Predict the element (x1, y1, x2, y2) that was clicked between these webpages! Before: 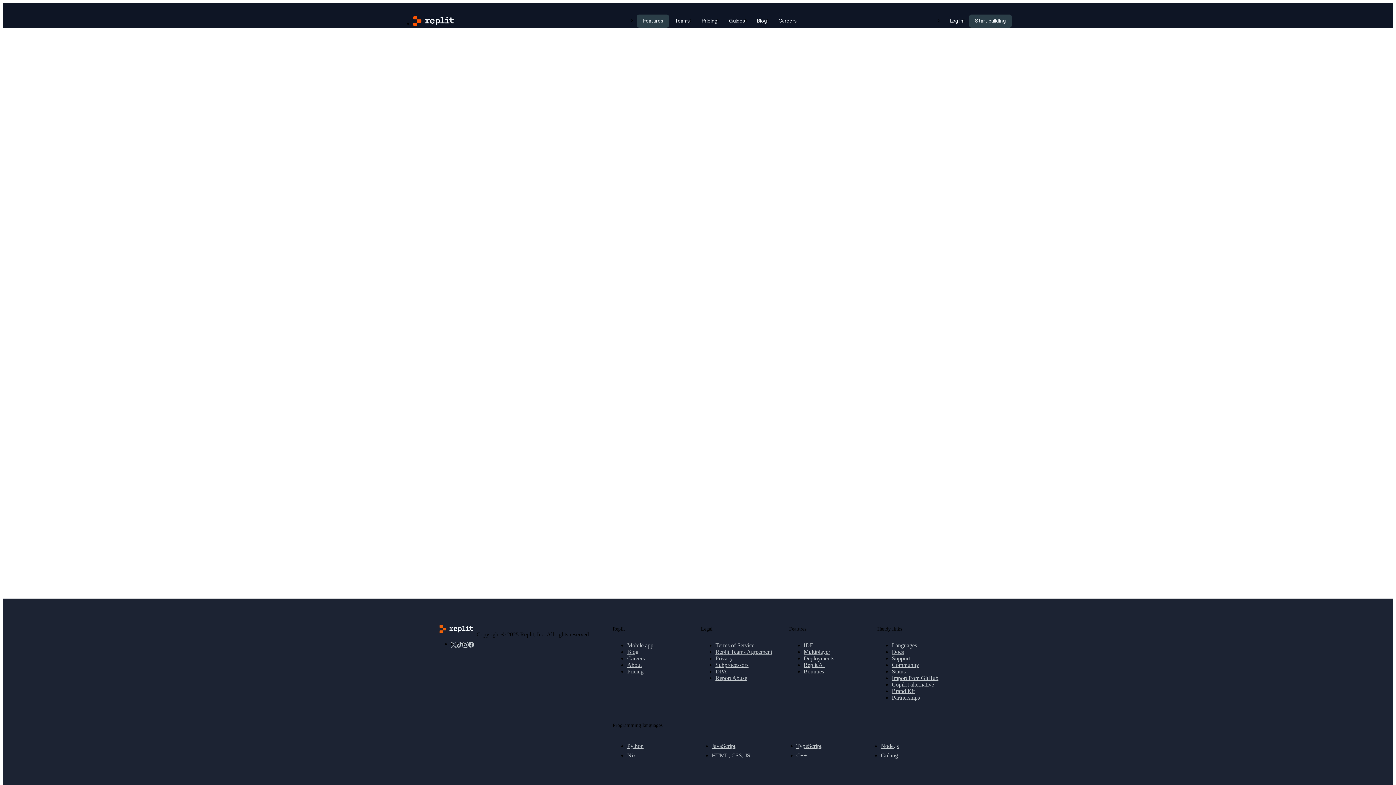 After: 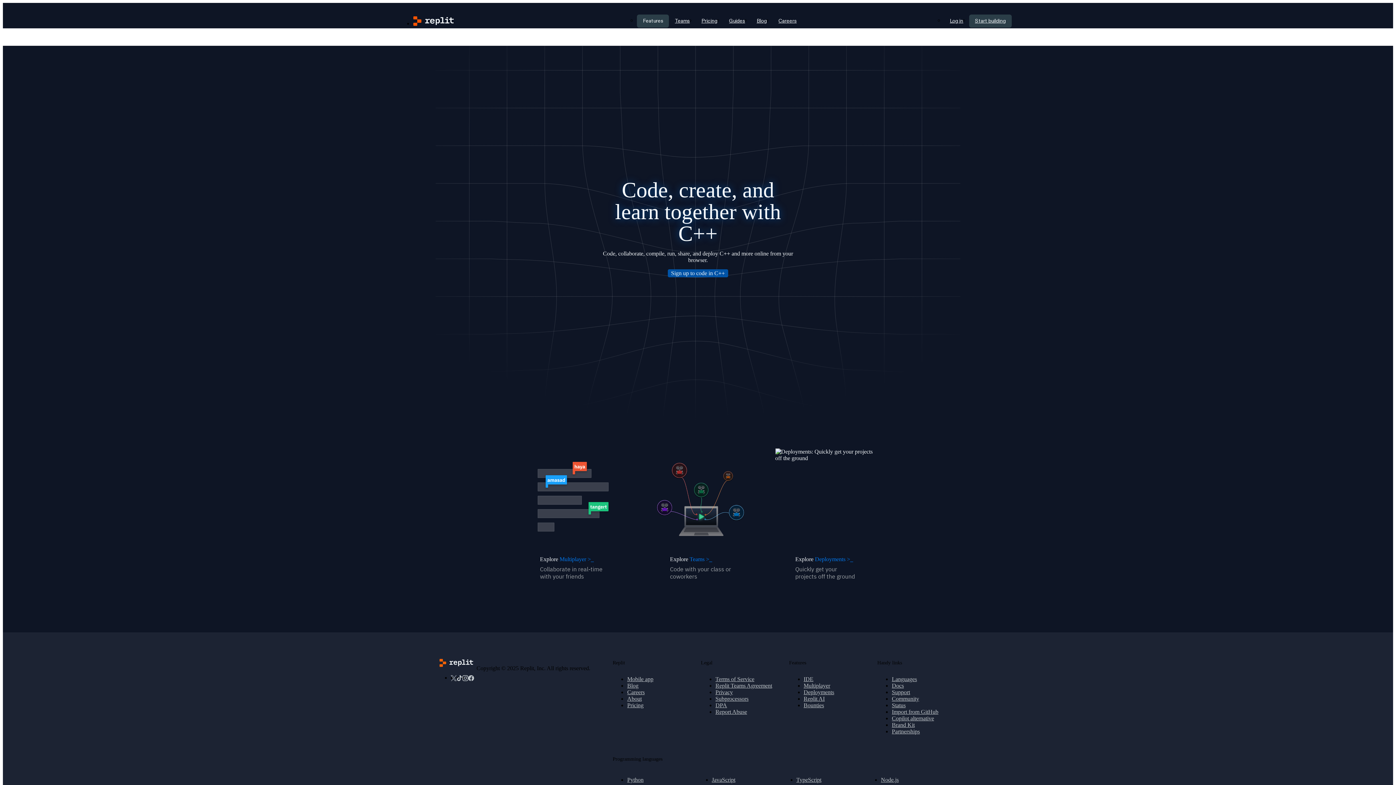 Action: label: C++ bbox: (796, 752, 875, 759)